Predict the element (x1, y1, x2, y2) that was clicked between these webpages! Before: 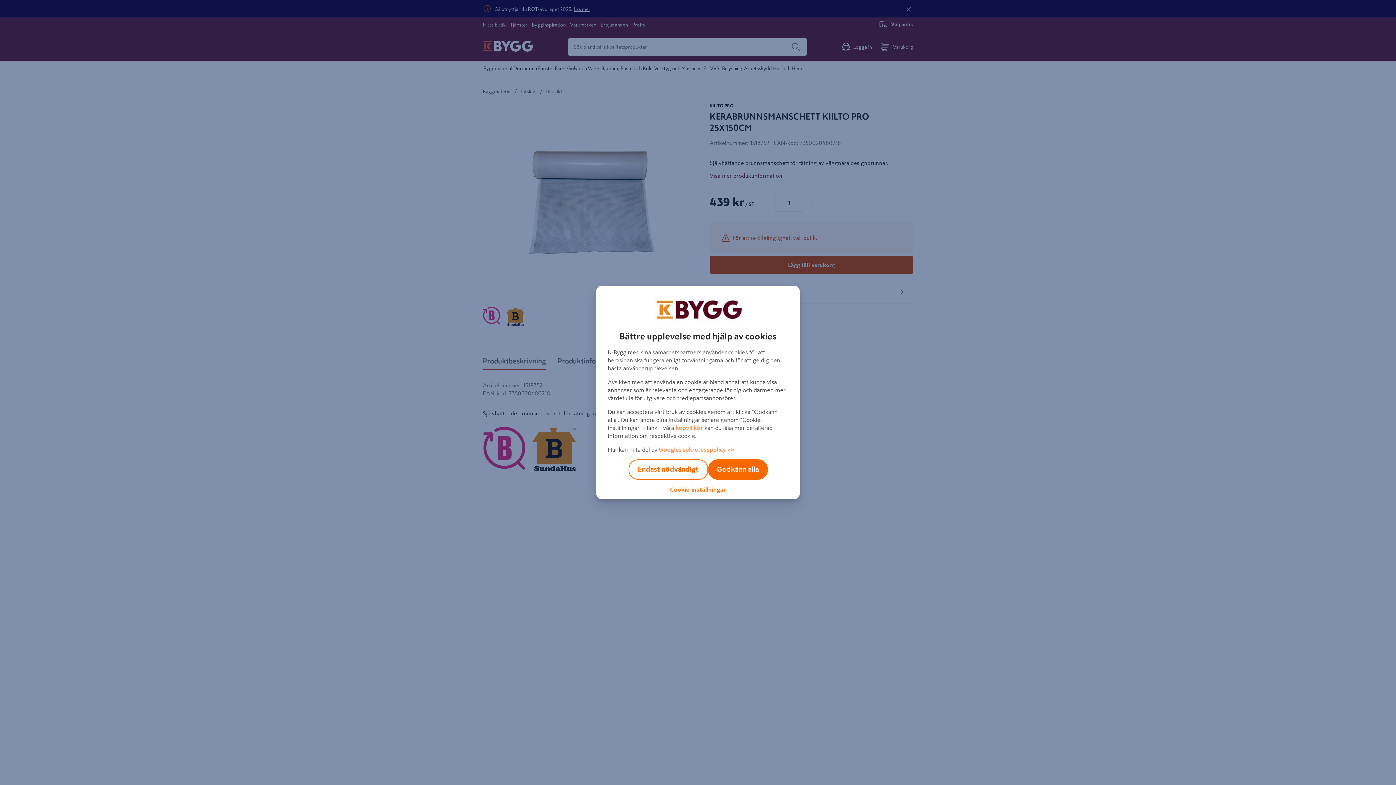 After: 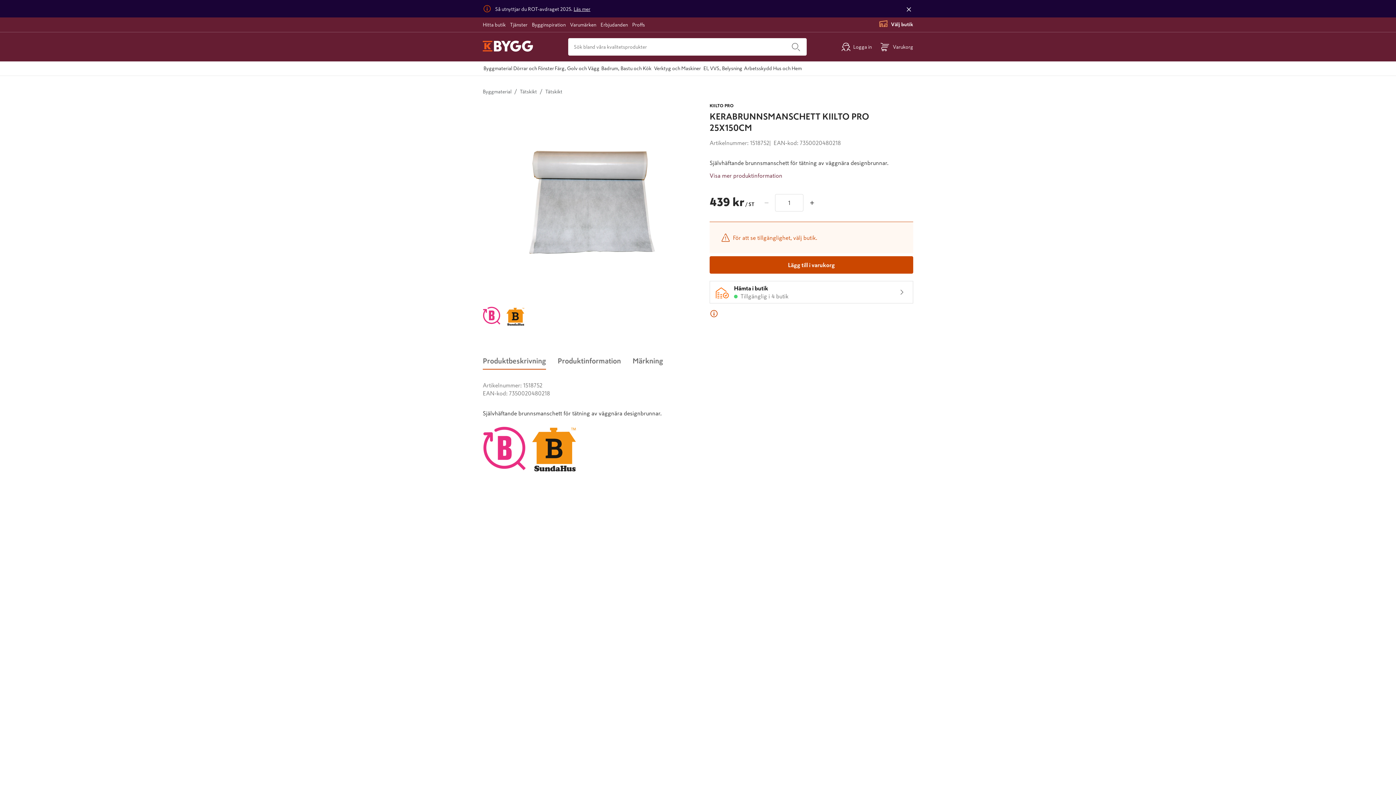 Action: label: Godkänn alla bbox: (708, 459, 767, 480)